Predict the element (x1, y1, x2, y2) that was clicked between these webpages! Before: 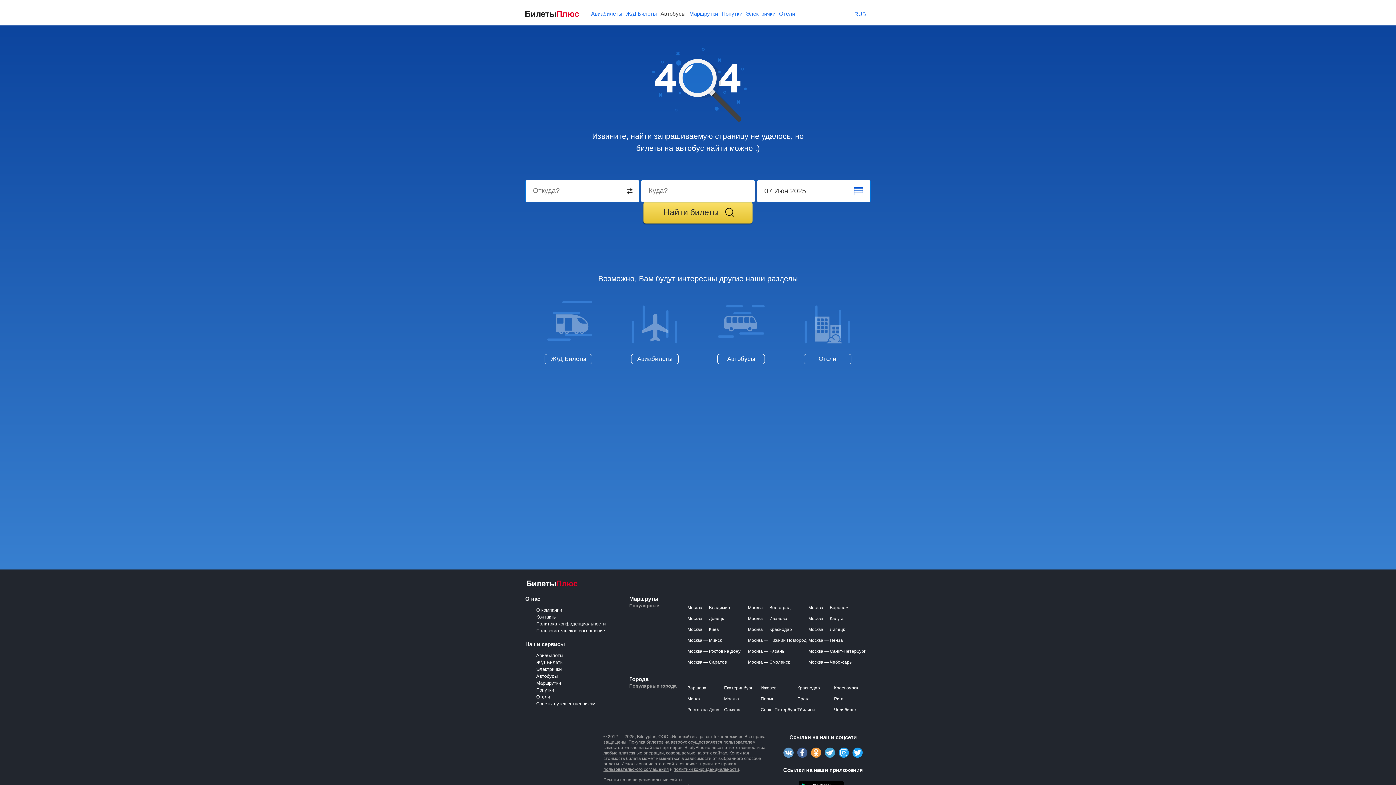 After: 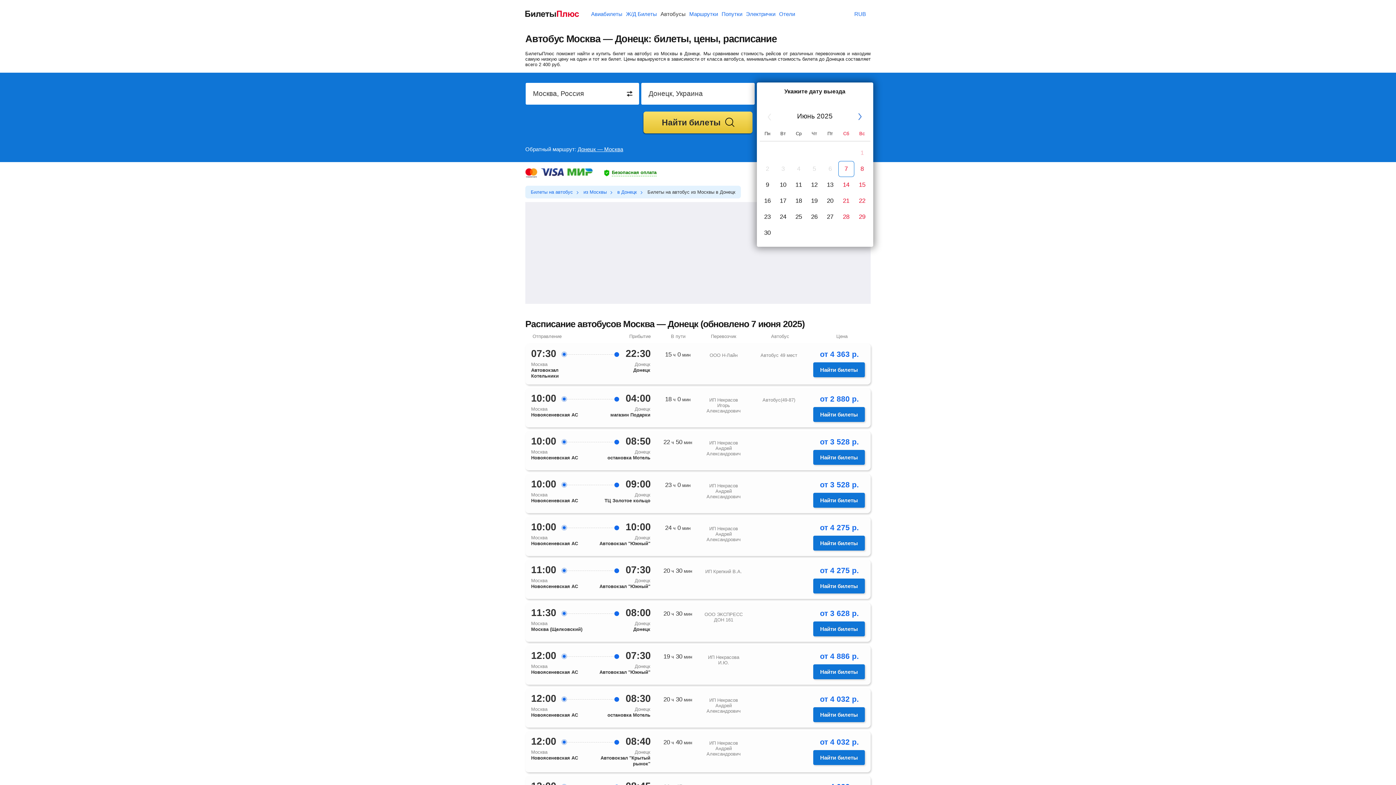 Action: label: Москва — Донецк bbox: (687, 616, 724, 621)